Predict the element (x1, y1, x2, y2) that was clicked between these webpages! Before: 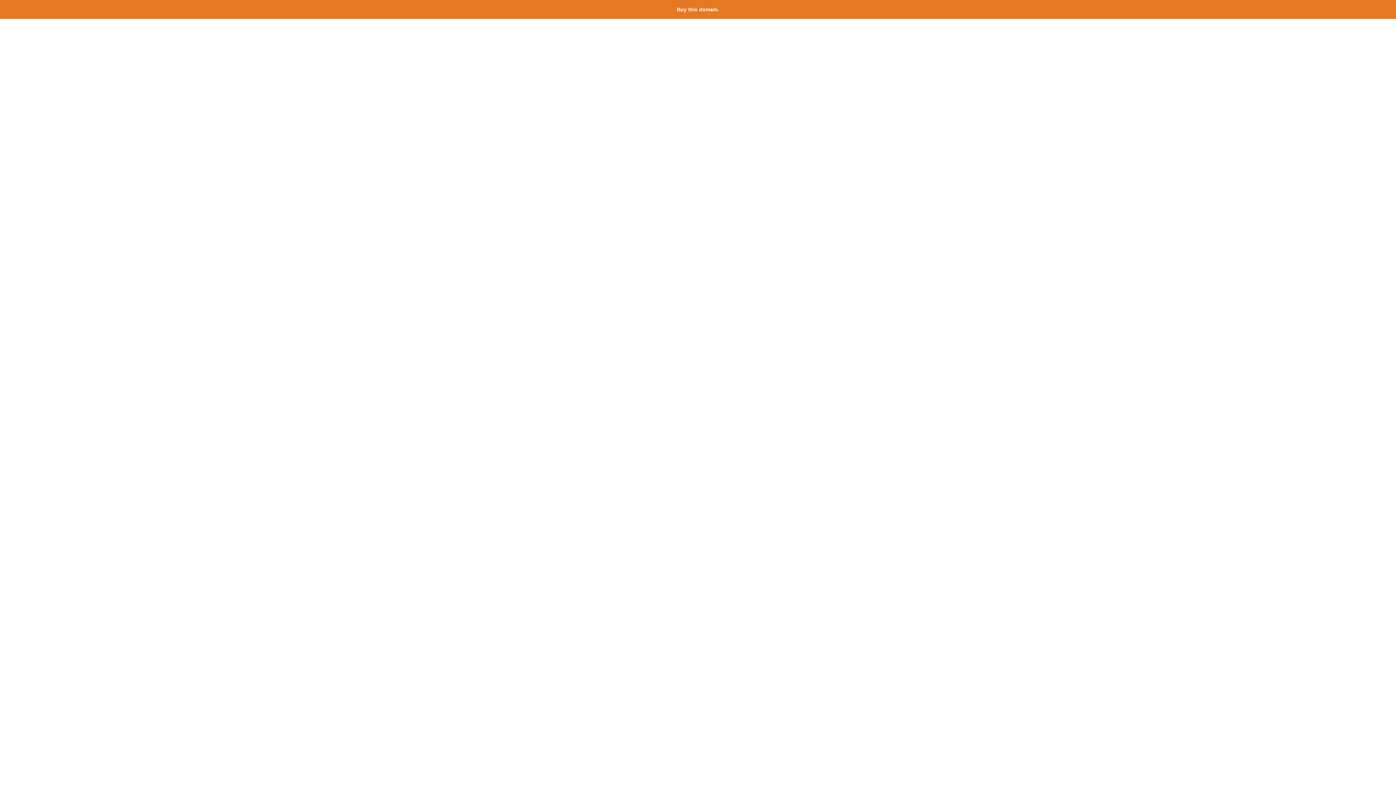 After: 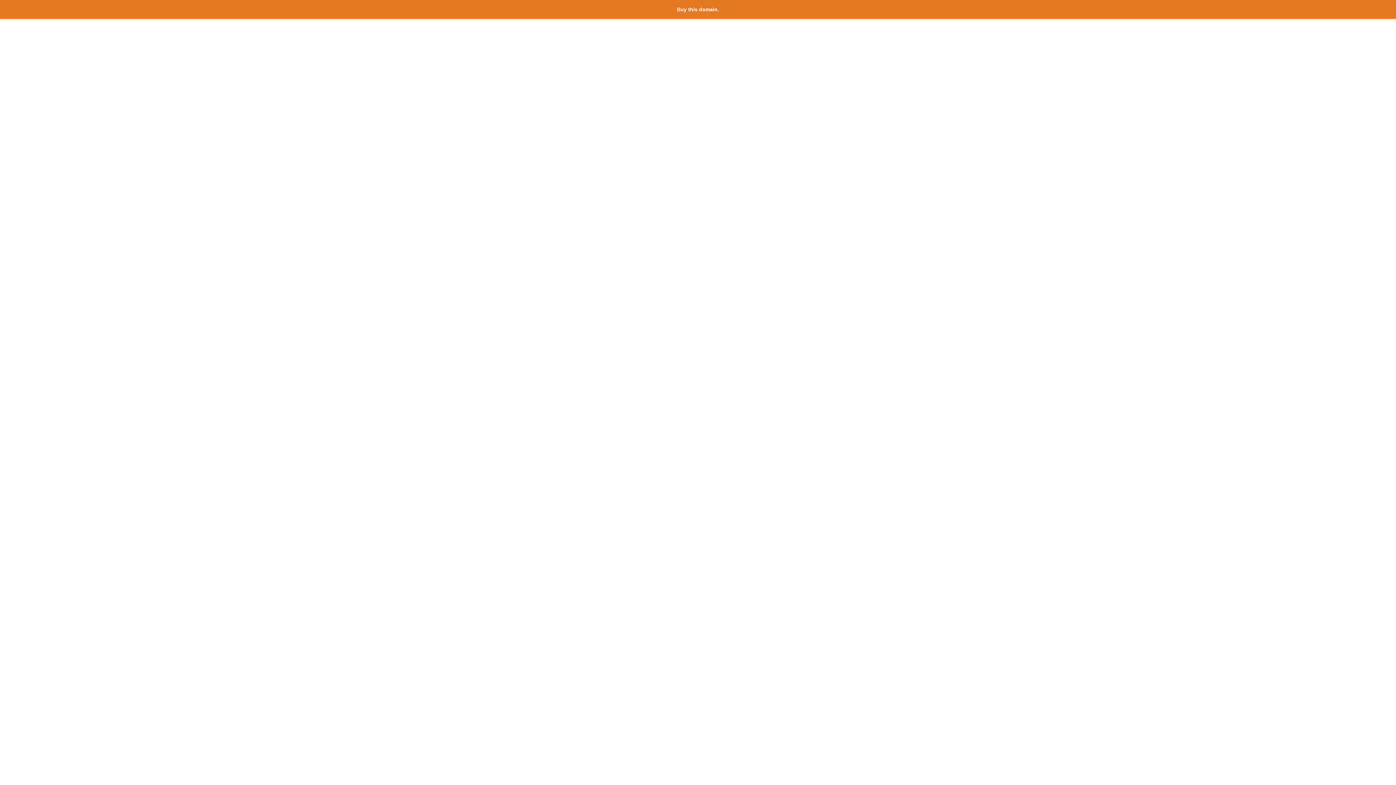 Action: bbox: (677, 6, 719, 12) label: Buy this domain.